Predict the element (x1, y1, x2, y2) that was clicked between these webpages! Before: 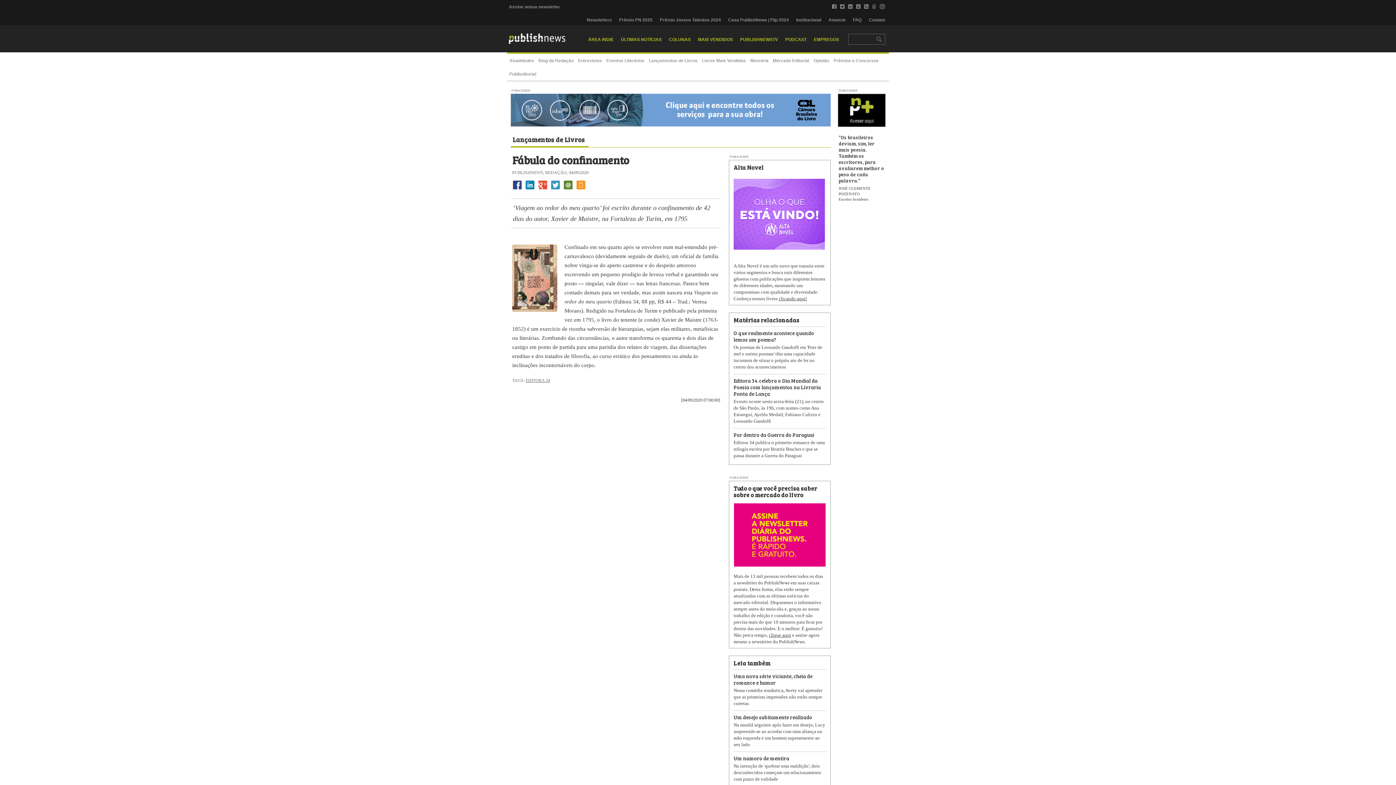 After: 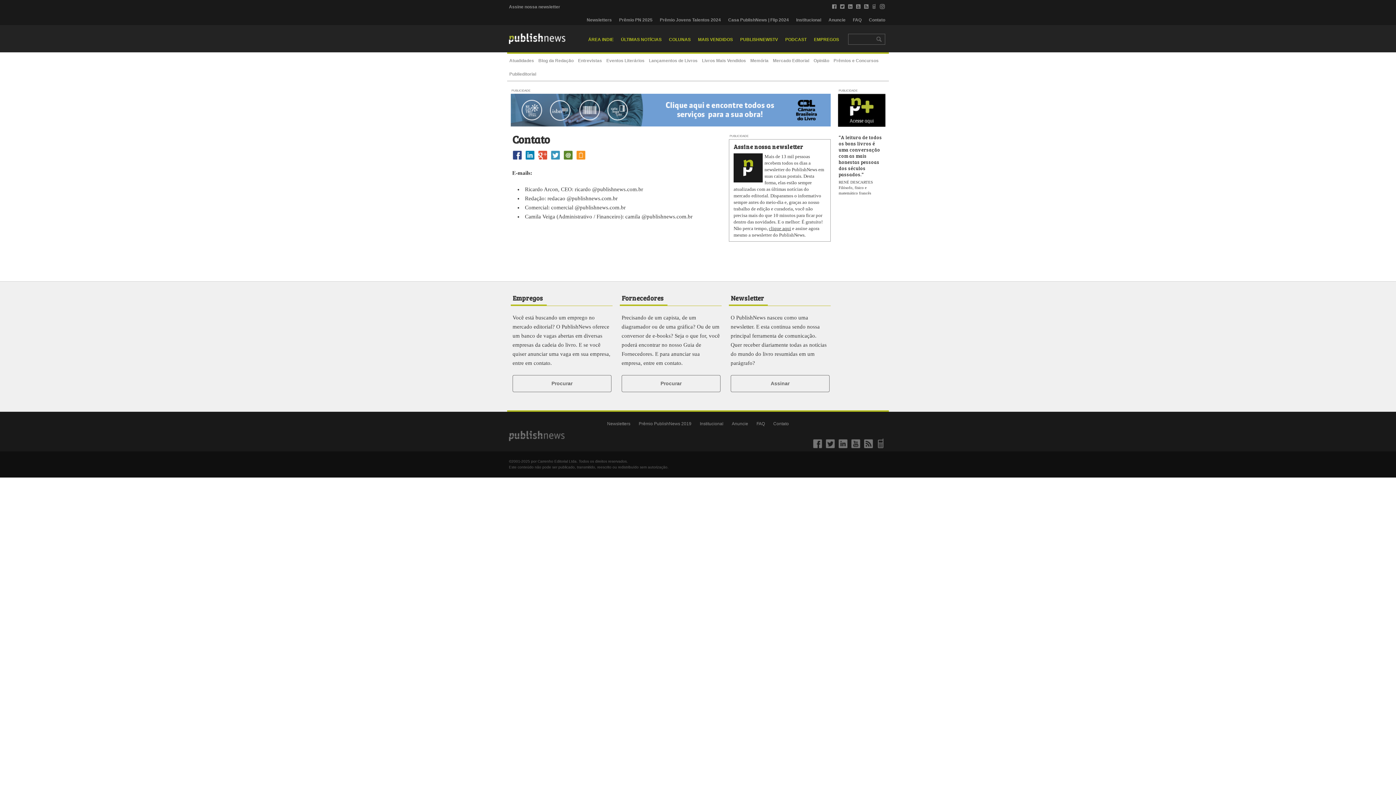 Action: bbox: (865, 14, 889, 25) label: Contato